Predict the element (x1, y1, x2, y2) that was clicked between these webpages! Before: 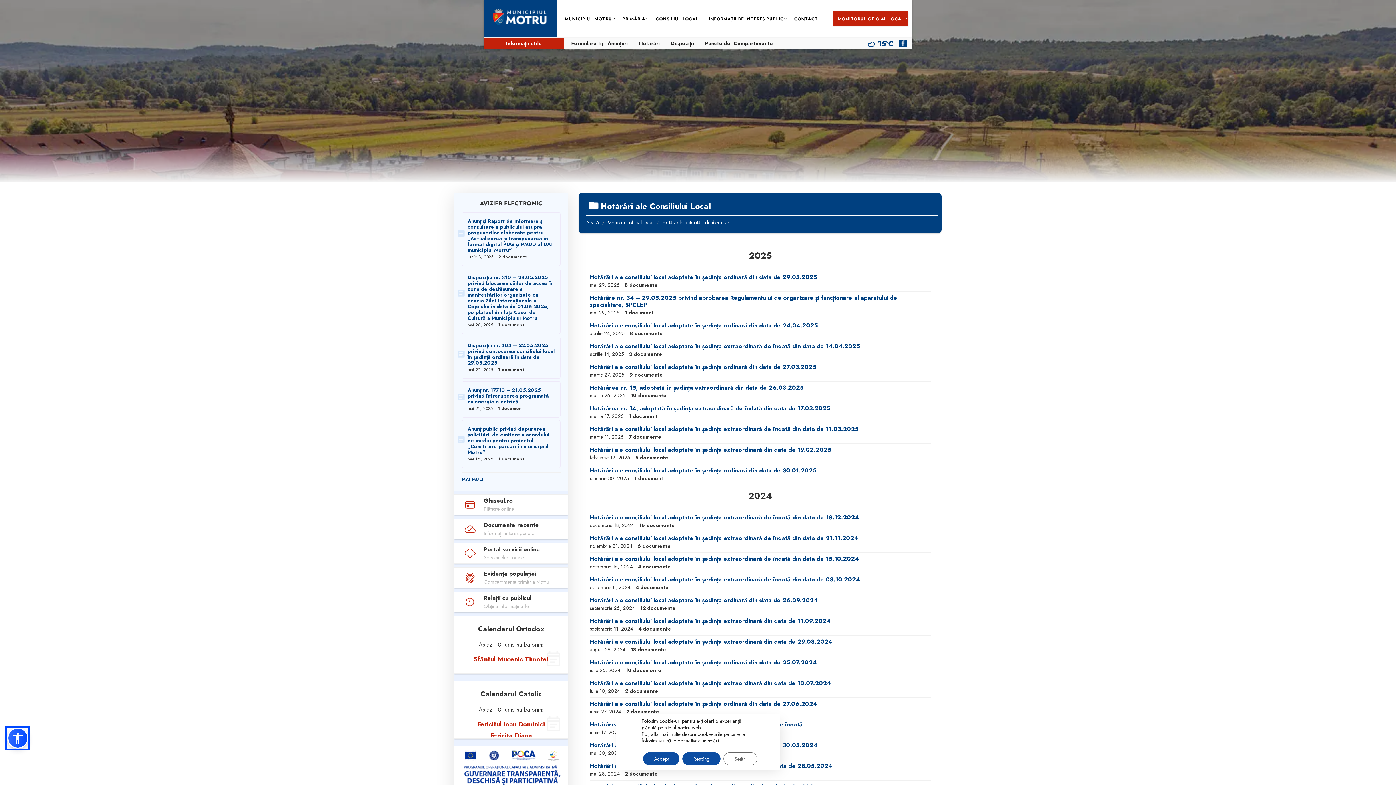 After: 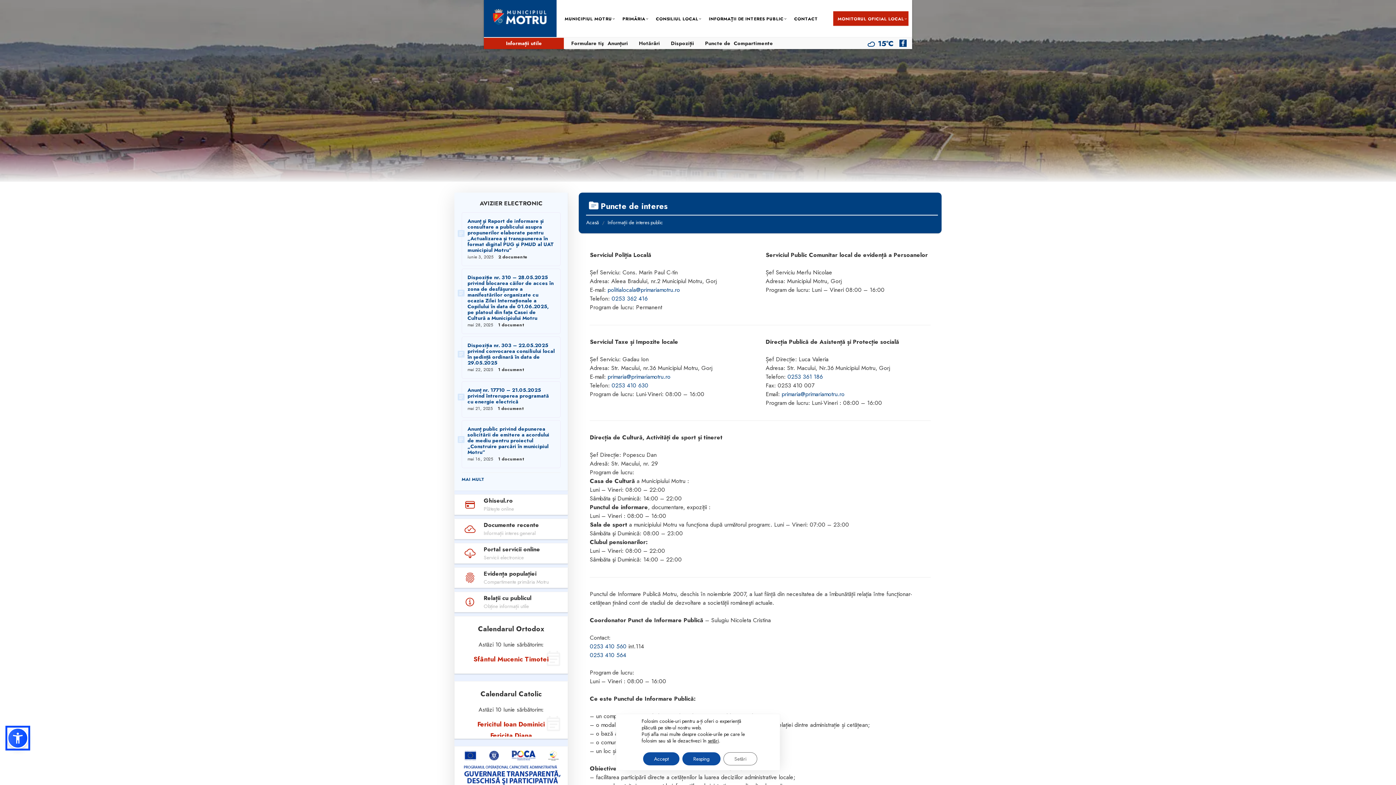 Action: label: Puncte de interes bbox: (705, 39, 749, 46)